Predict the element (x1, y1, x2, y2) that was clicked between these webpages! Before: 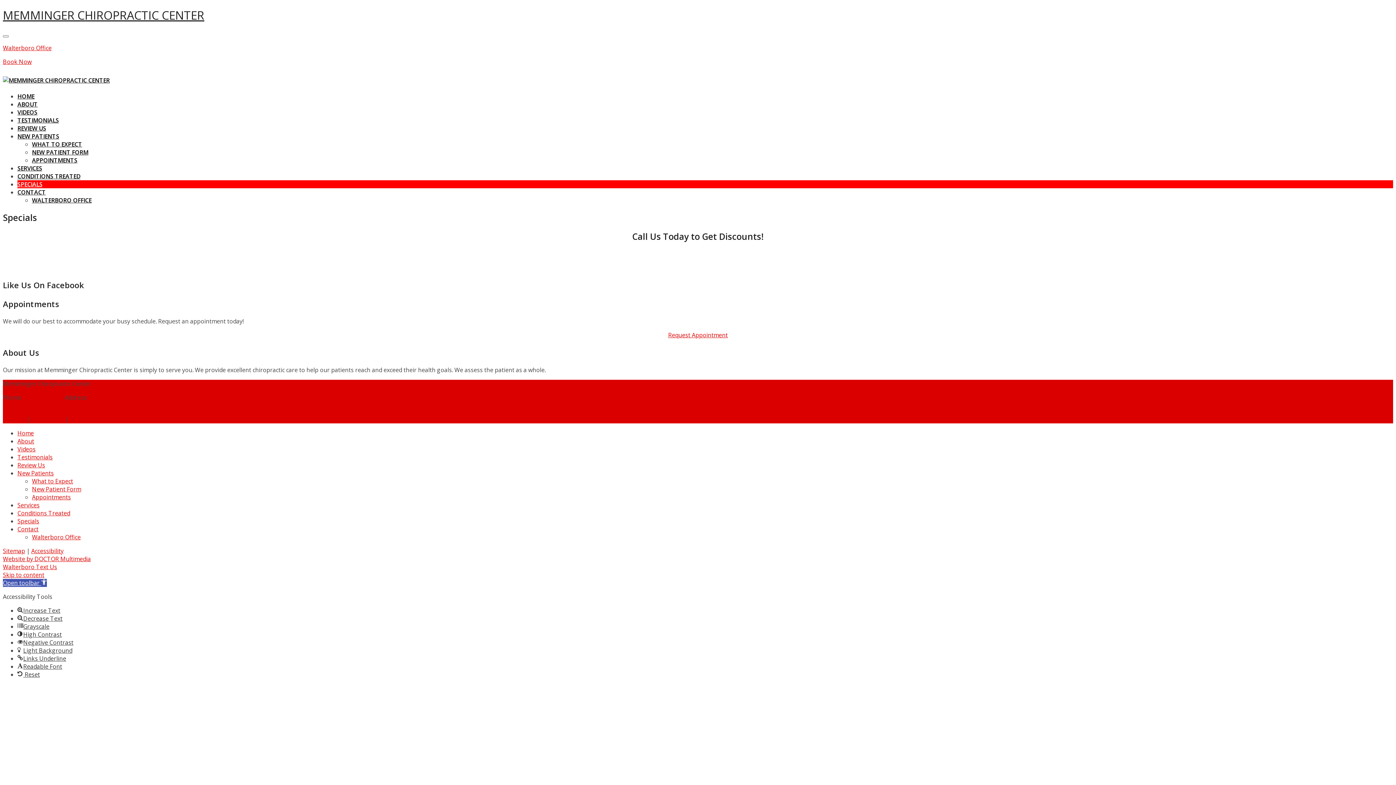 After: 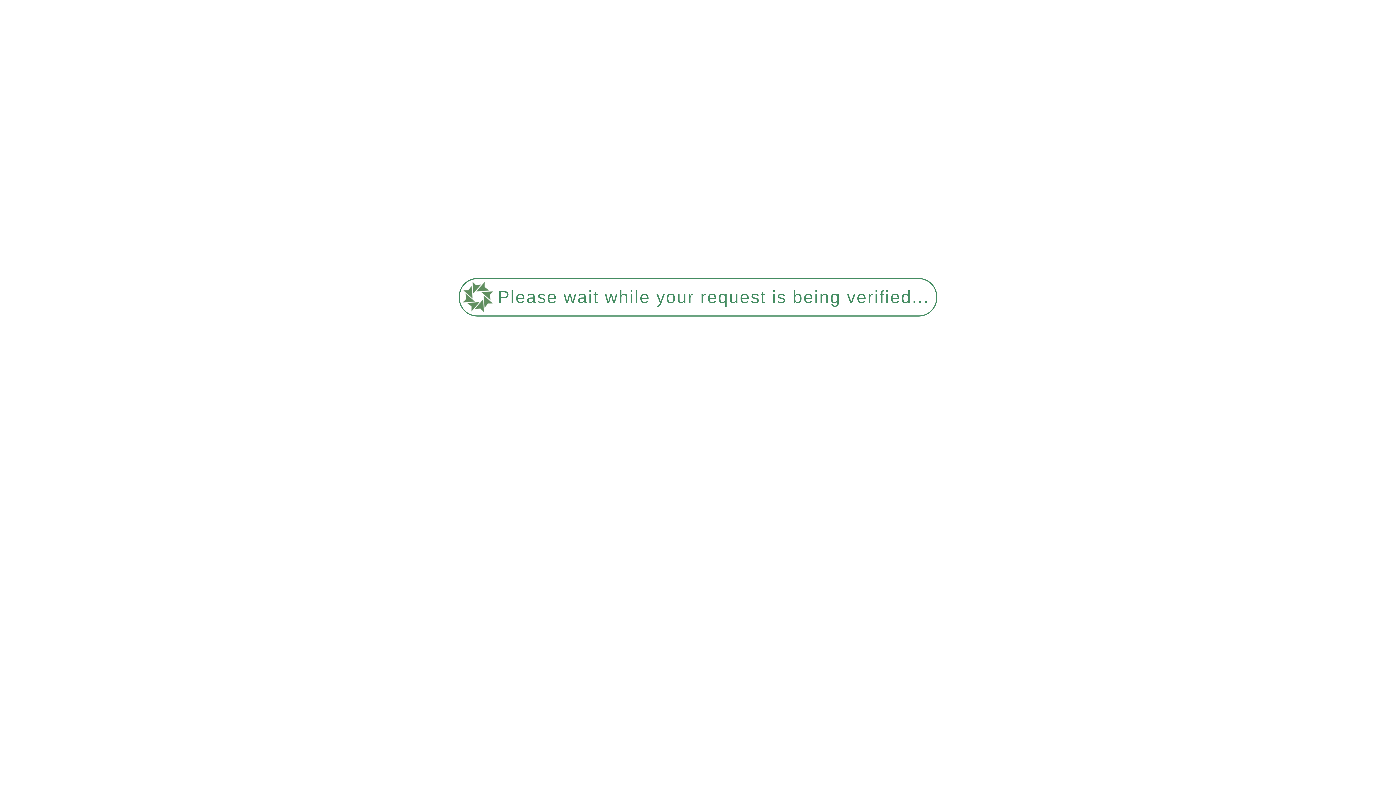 Action: label: Contact bbox: (17, 525, 38, 533)